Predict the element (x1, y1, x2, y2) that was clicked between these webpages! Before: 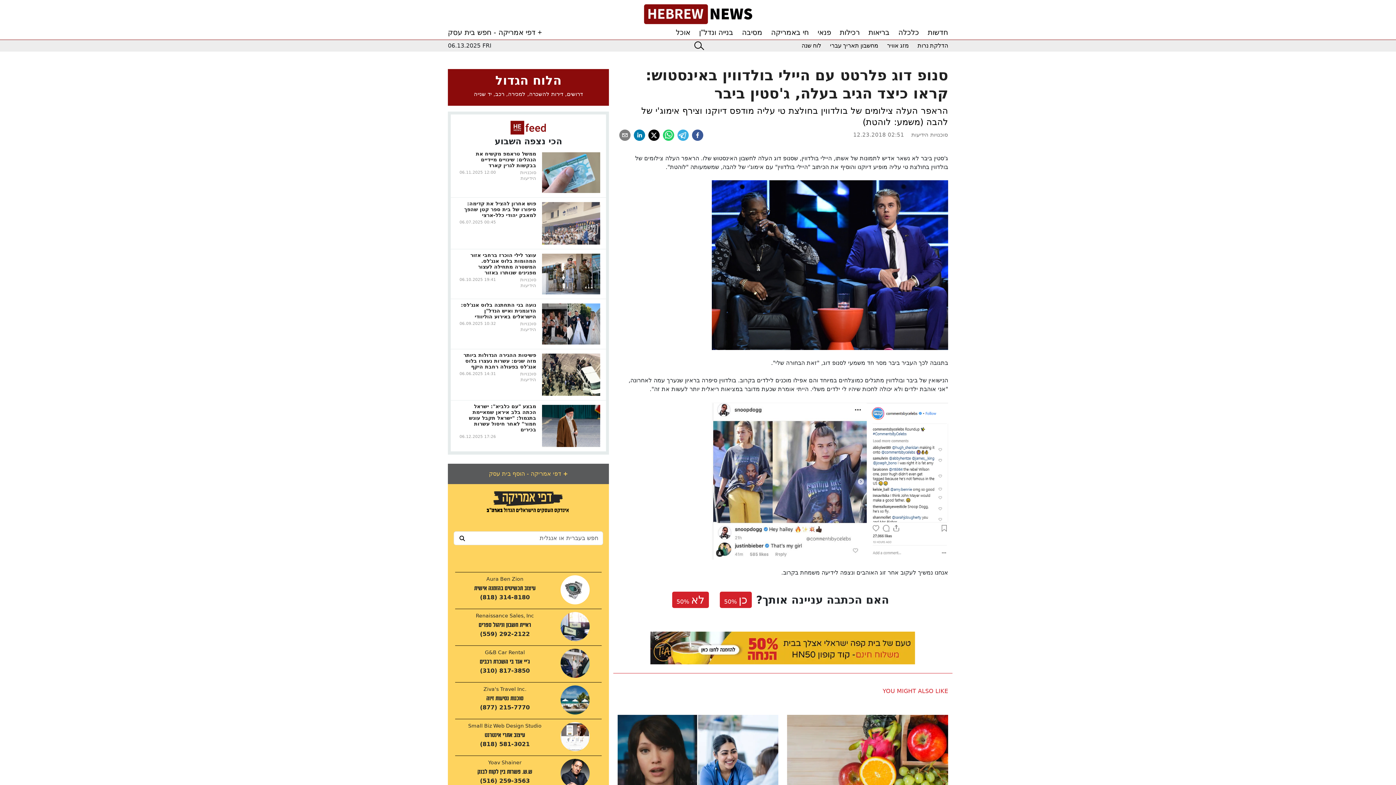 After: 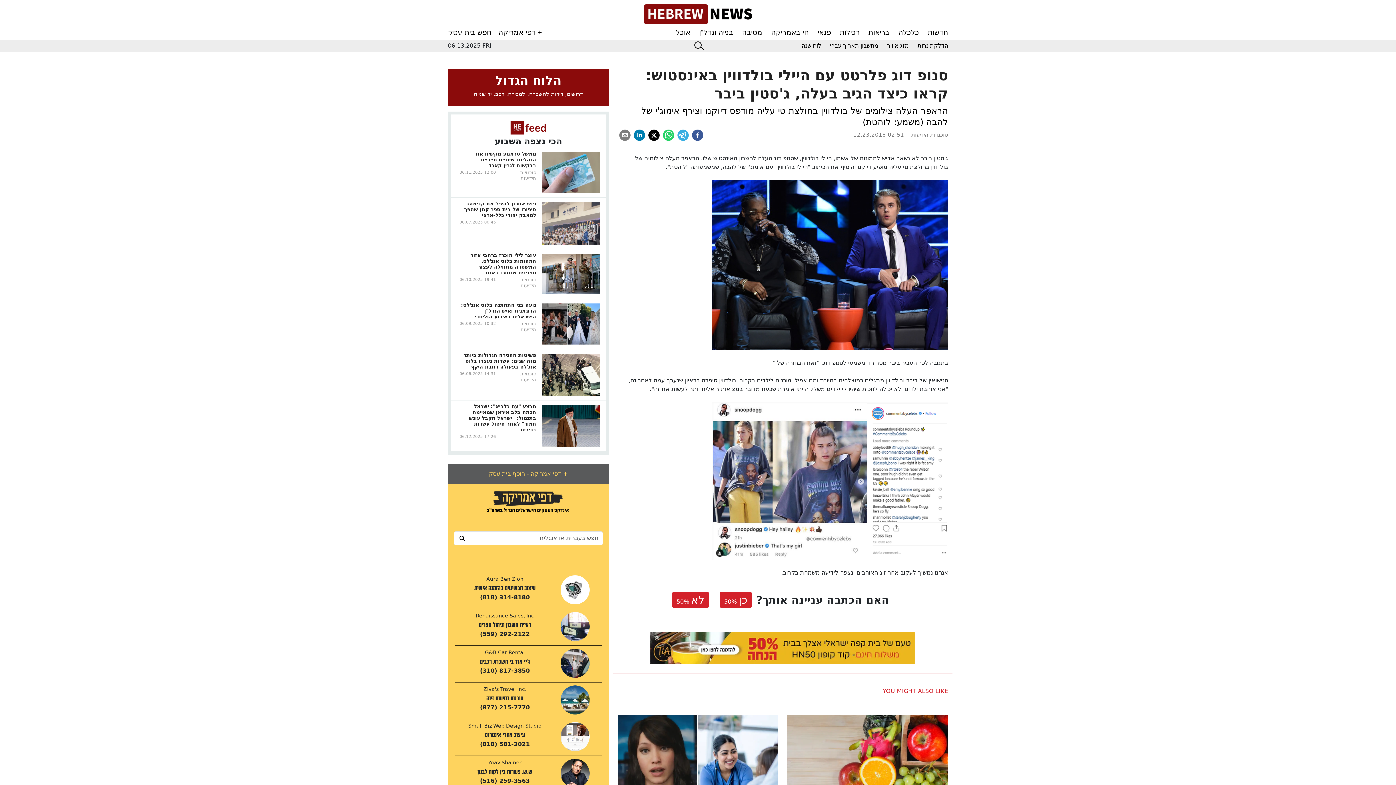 Action: label: whatsapp bbox: (662, 129, 674, 141)